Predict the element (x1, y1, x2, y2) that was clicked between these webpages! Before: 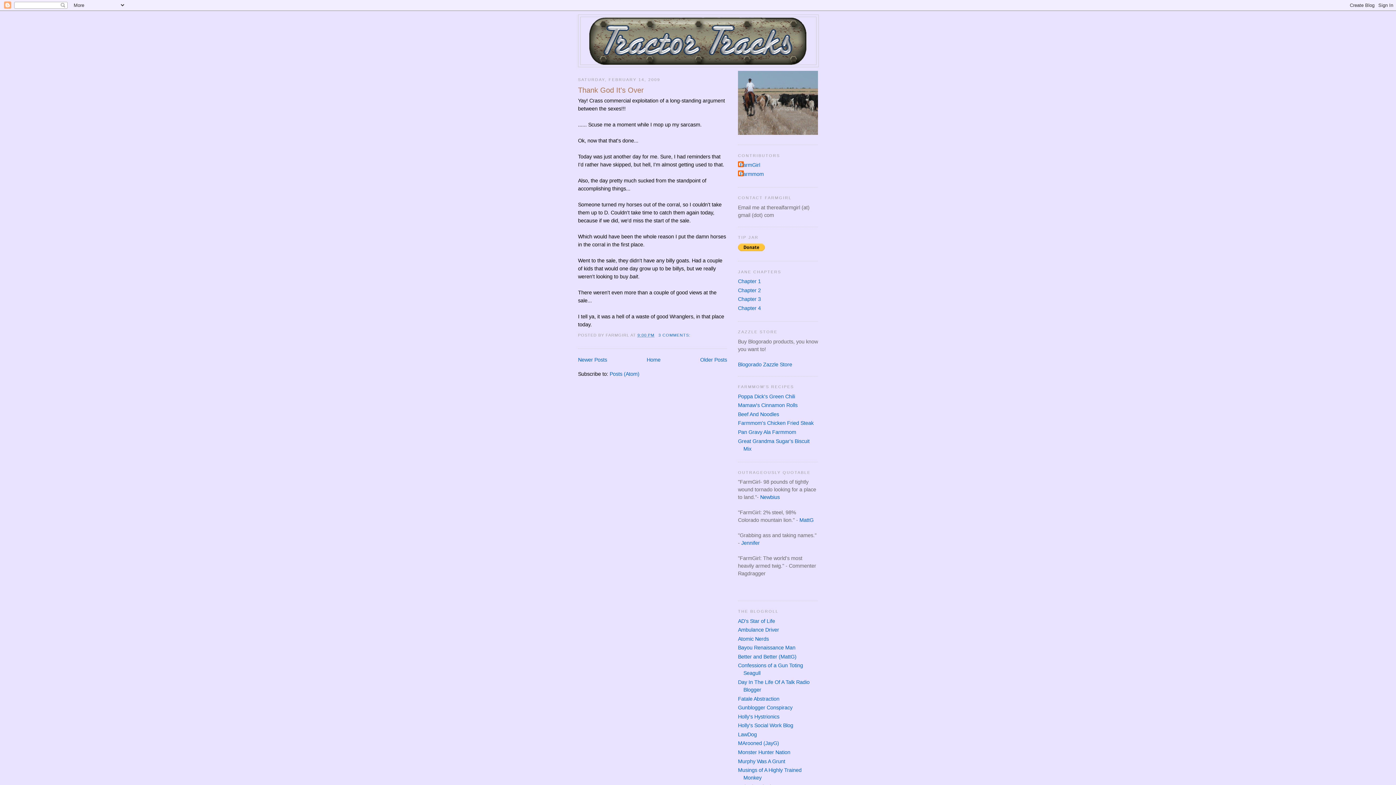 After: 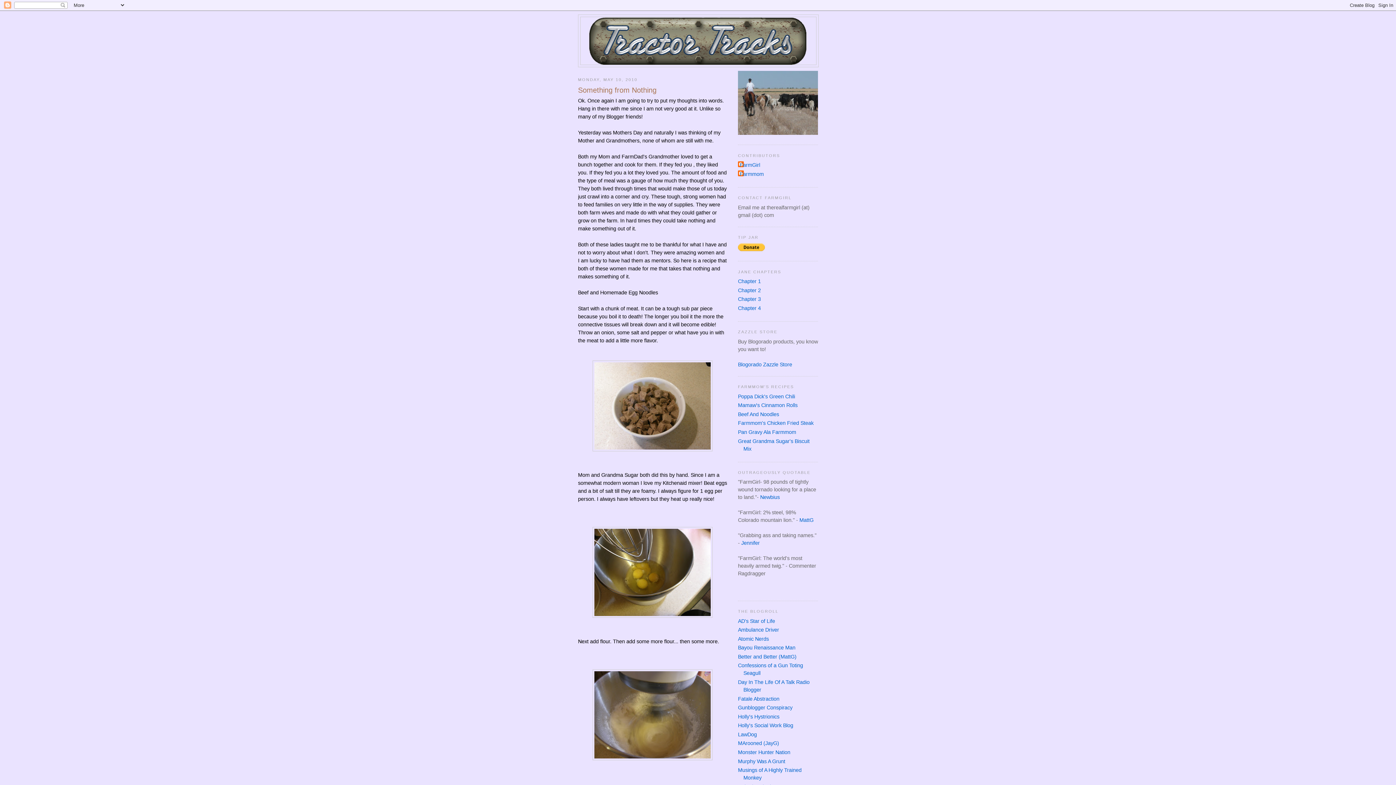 Action: label: Beef And Noodles bbox: (738, 411, 779, 417)